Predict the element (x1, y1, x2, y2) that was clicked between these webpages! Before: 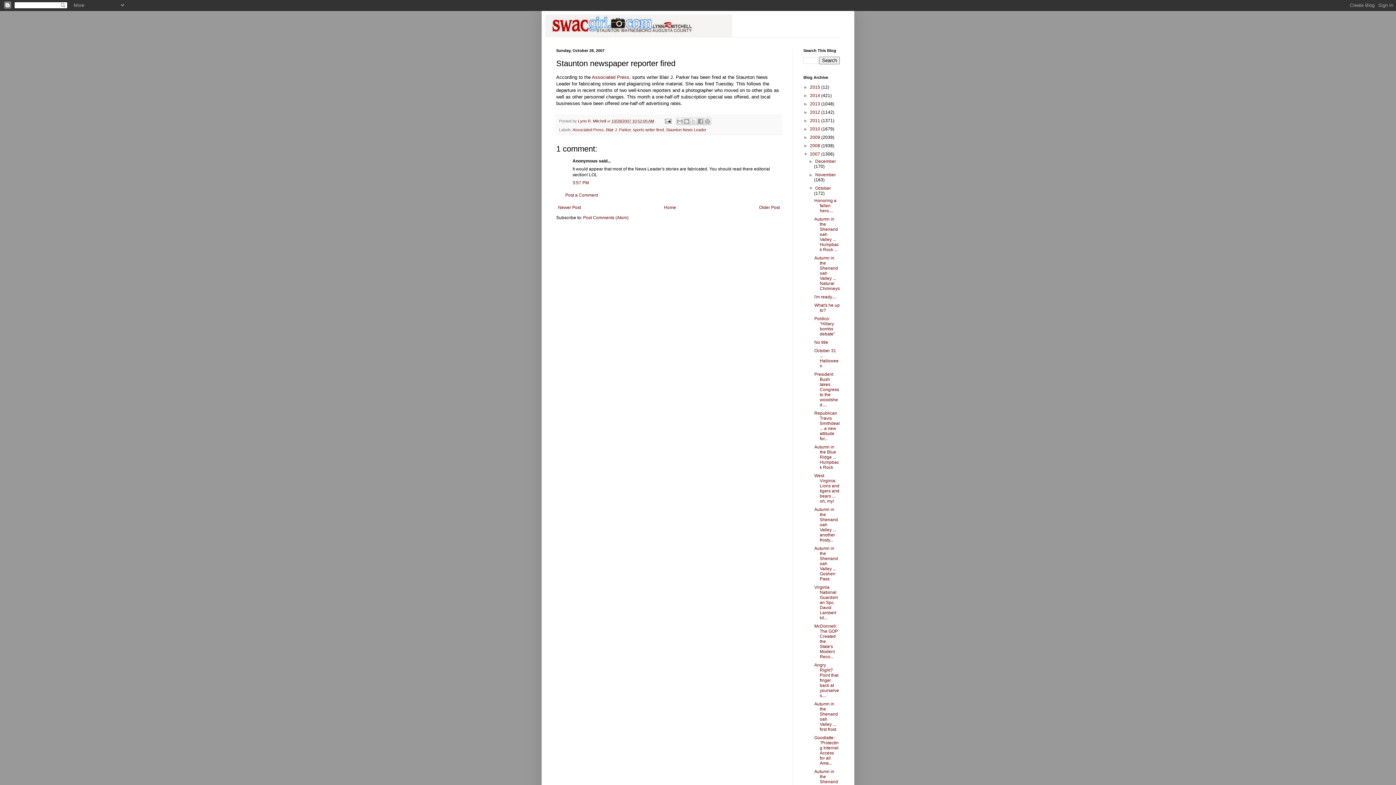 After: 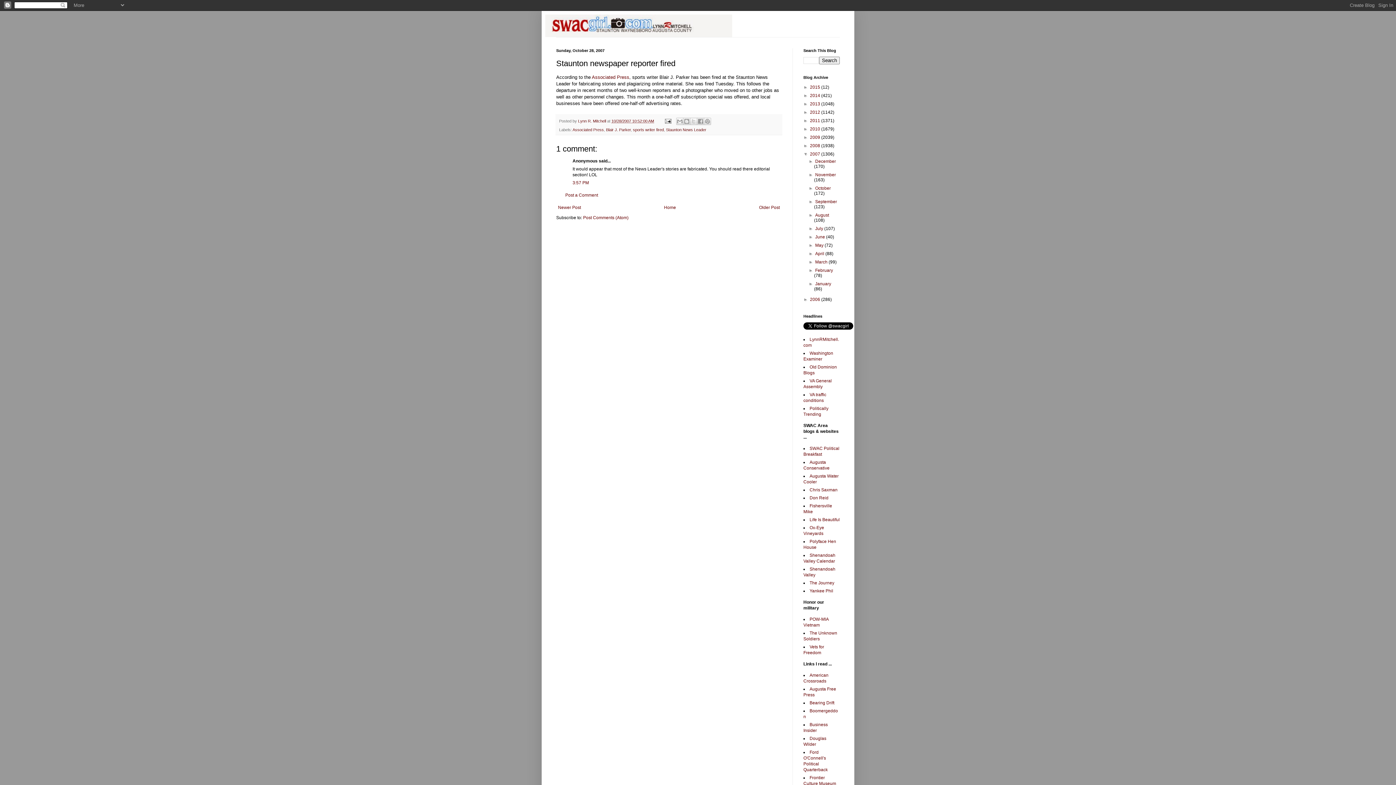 Action: bbox: (808, 185, 815, 190) label: ▼  